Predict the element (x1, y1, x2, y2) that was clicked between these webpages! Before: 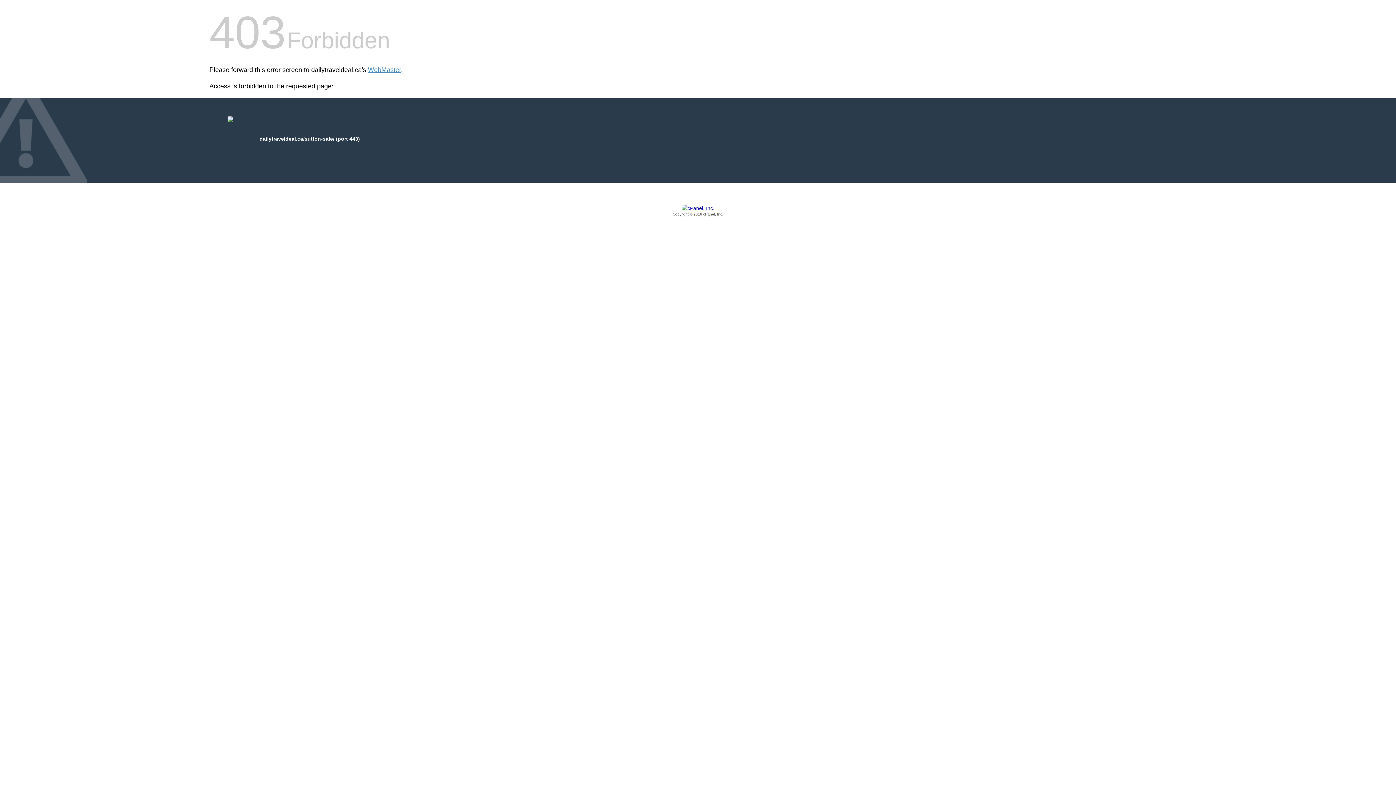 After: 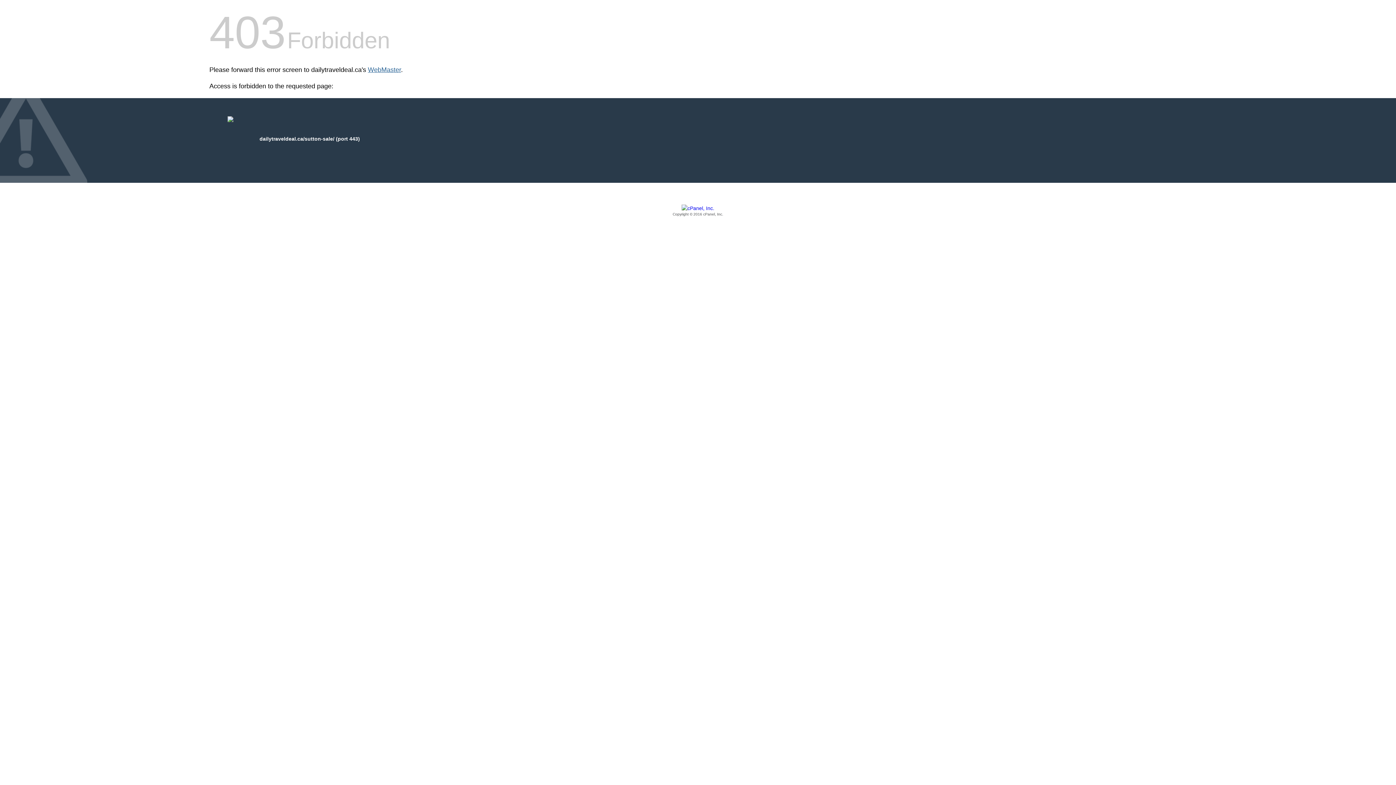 Action: bbox: (368, 66, 401, 73) label: WebMaster